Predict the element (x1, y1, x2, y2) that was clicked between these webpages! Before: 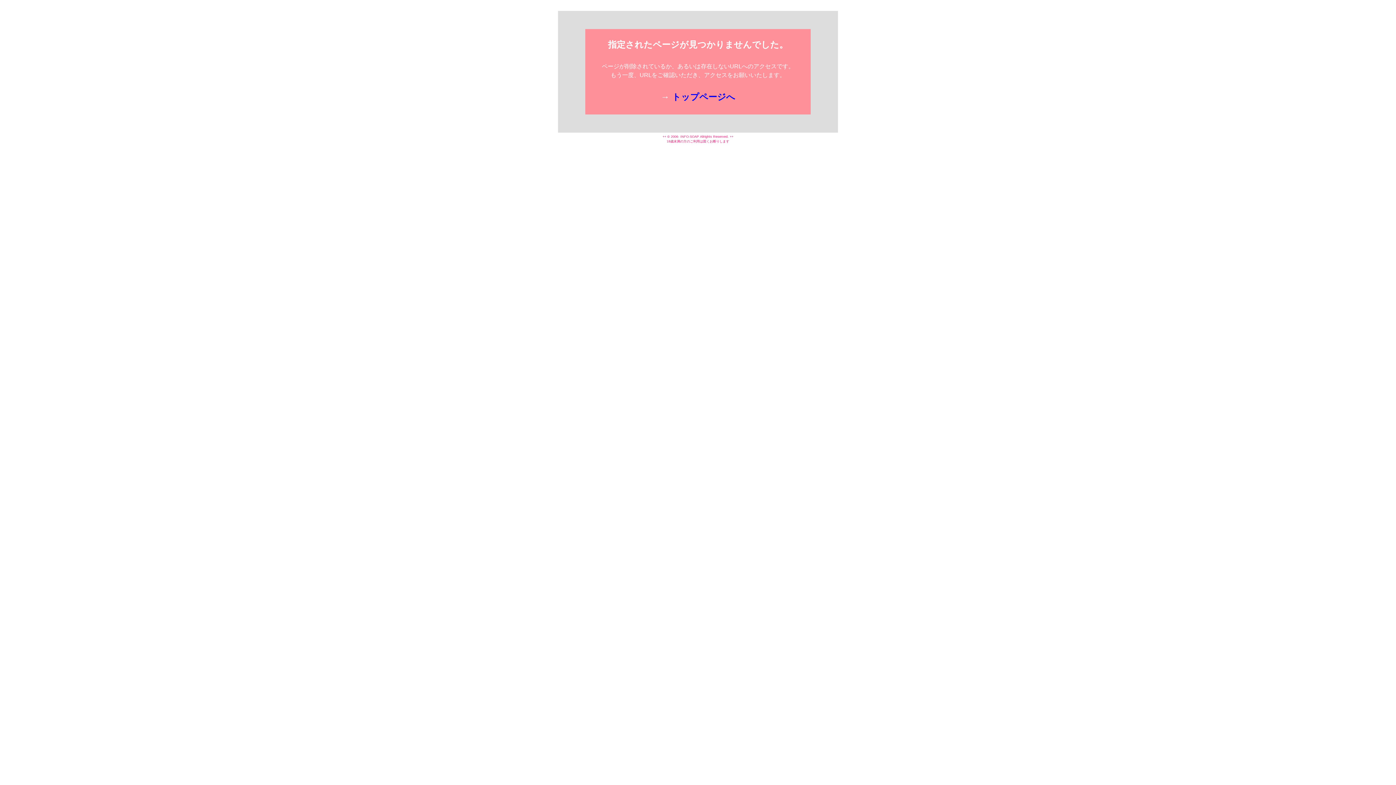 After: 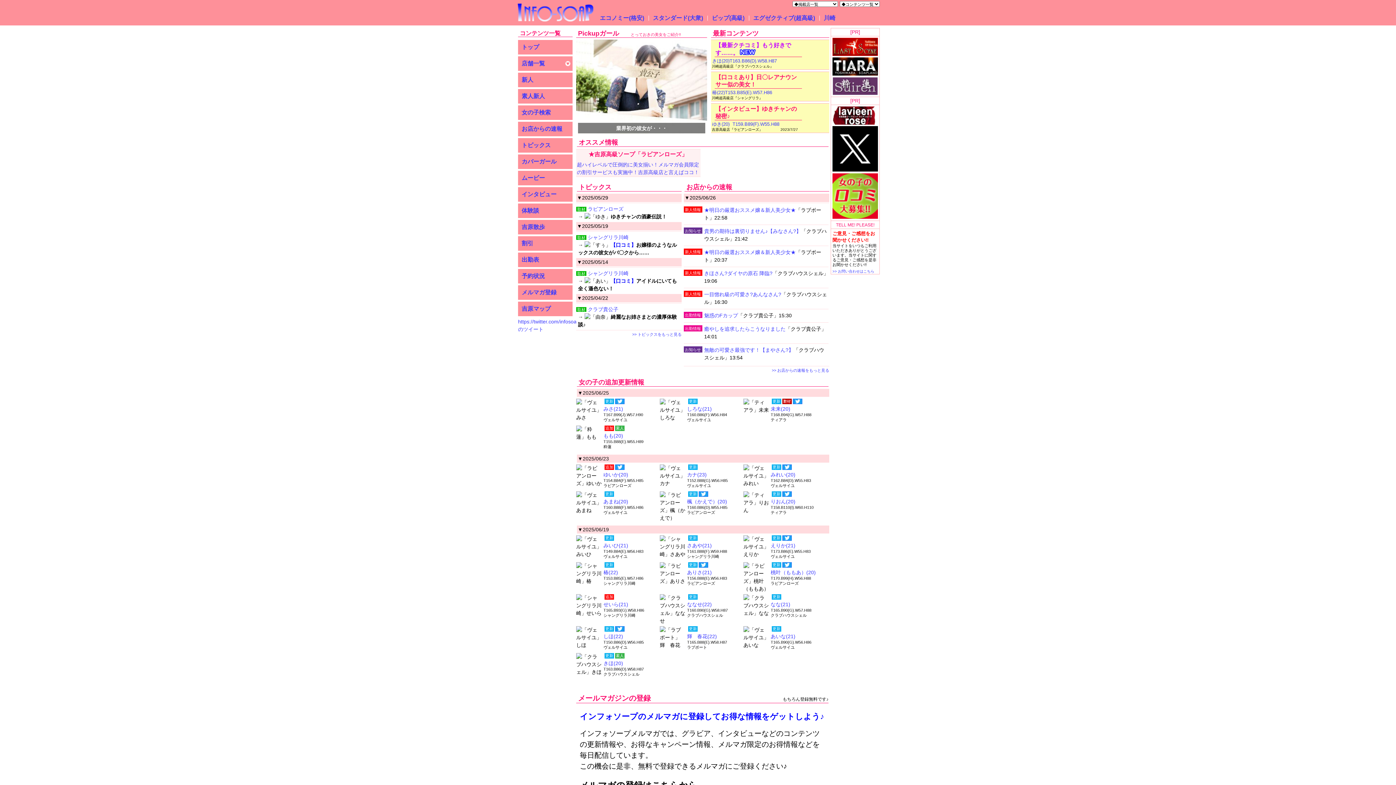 Action: label: トップページへ bbox: (672, 92, 735, 101)